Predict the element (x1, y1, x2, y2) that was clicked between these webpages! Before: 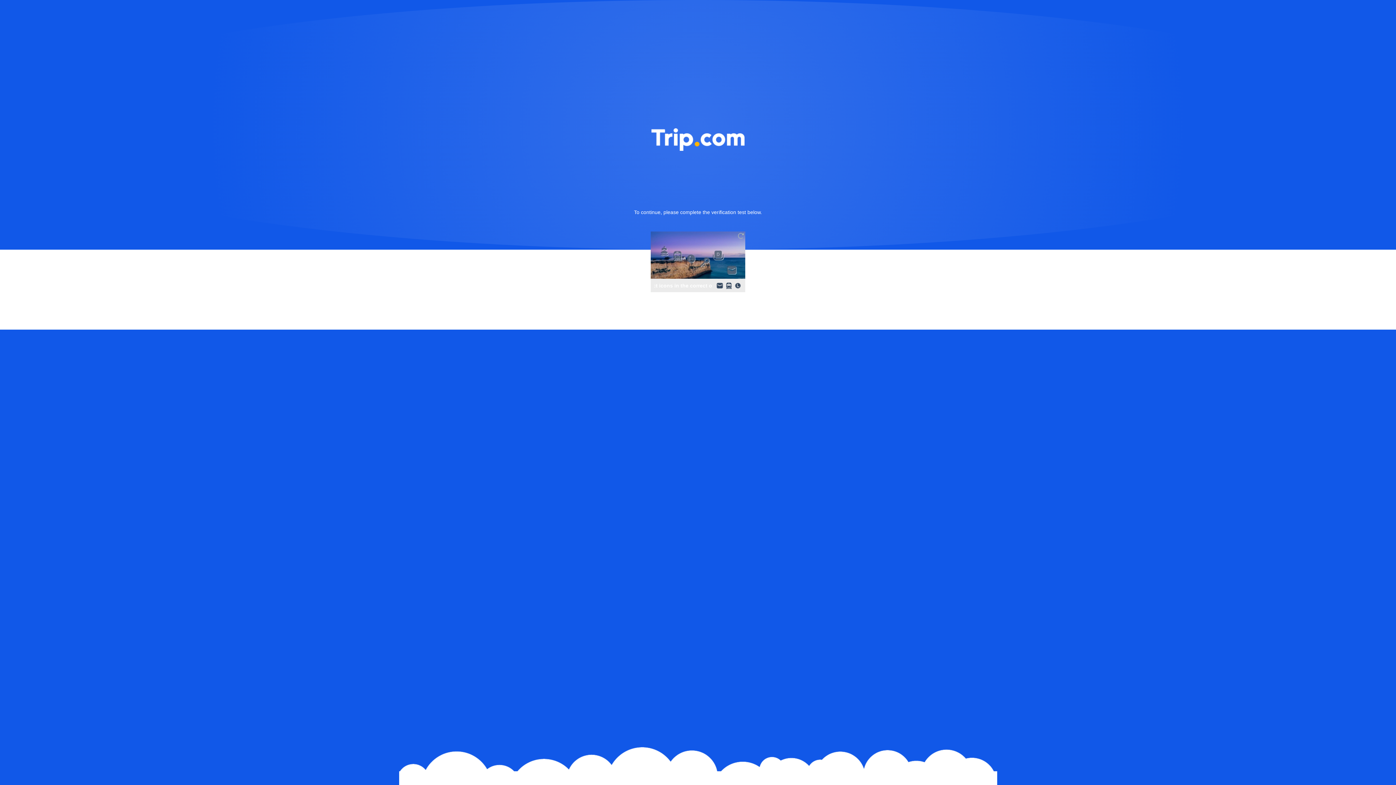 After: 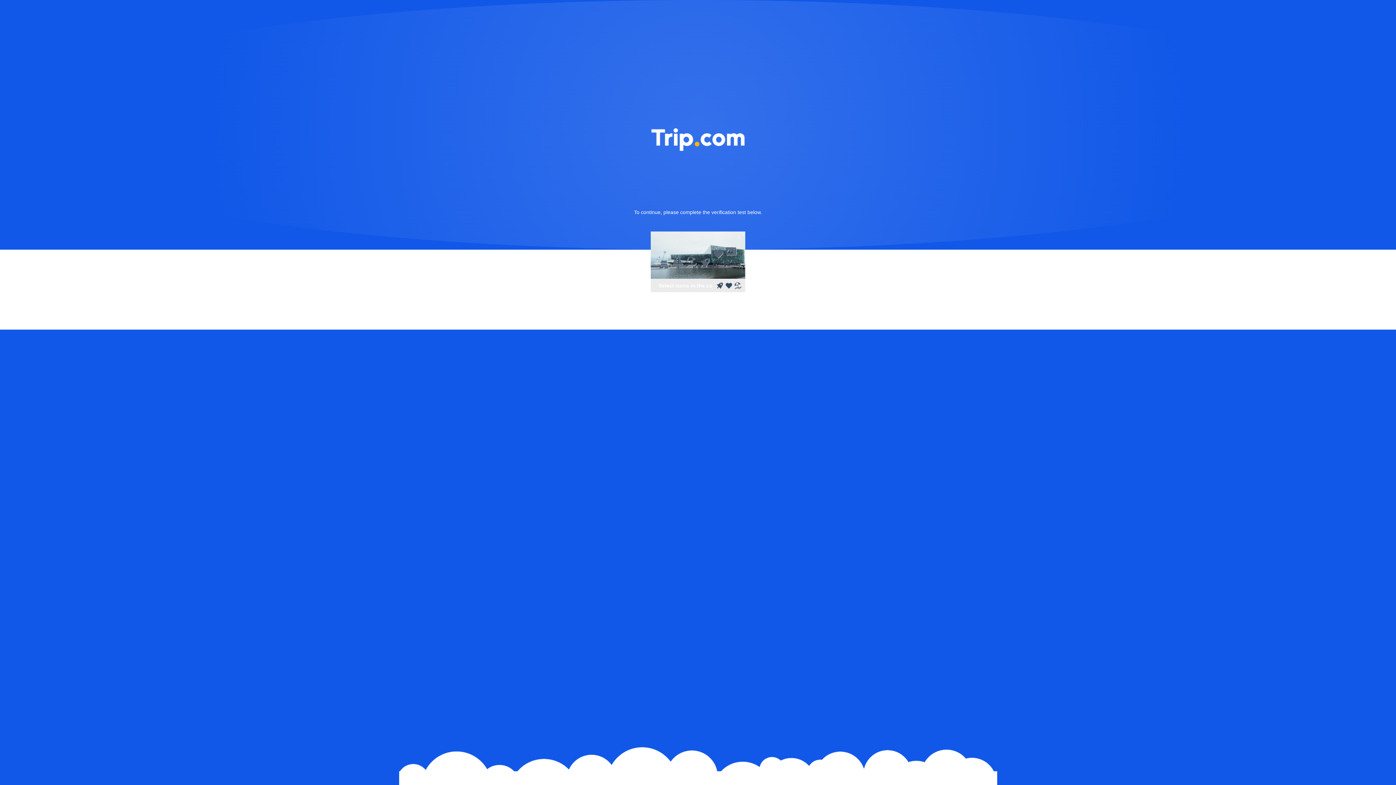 Action: bbox: (736, 231, 745, 240)